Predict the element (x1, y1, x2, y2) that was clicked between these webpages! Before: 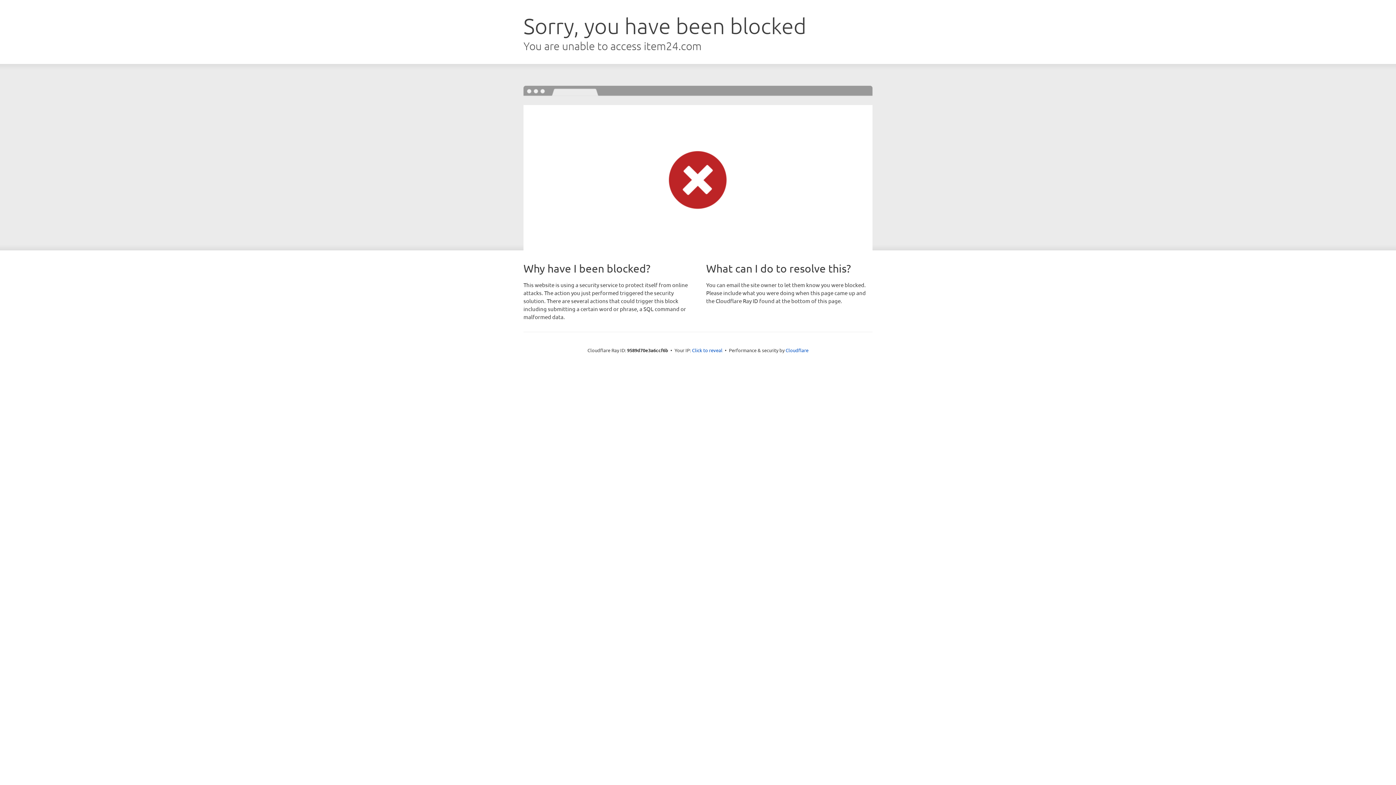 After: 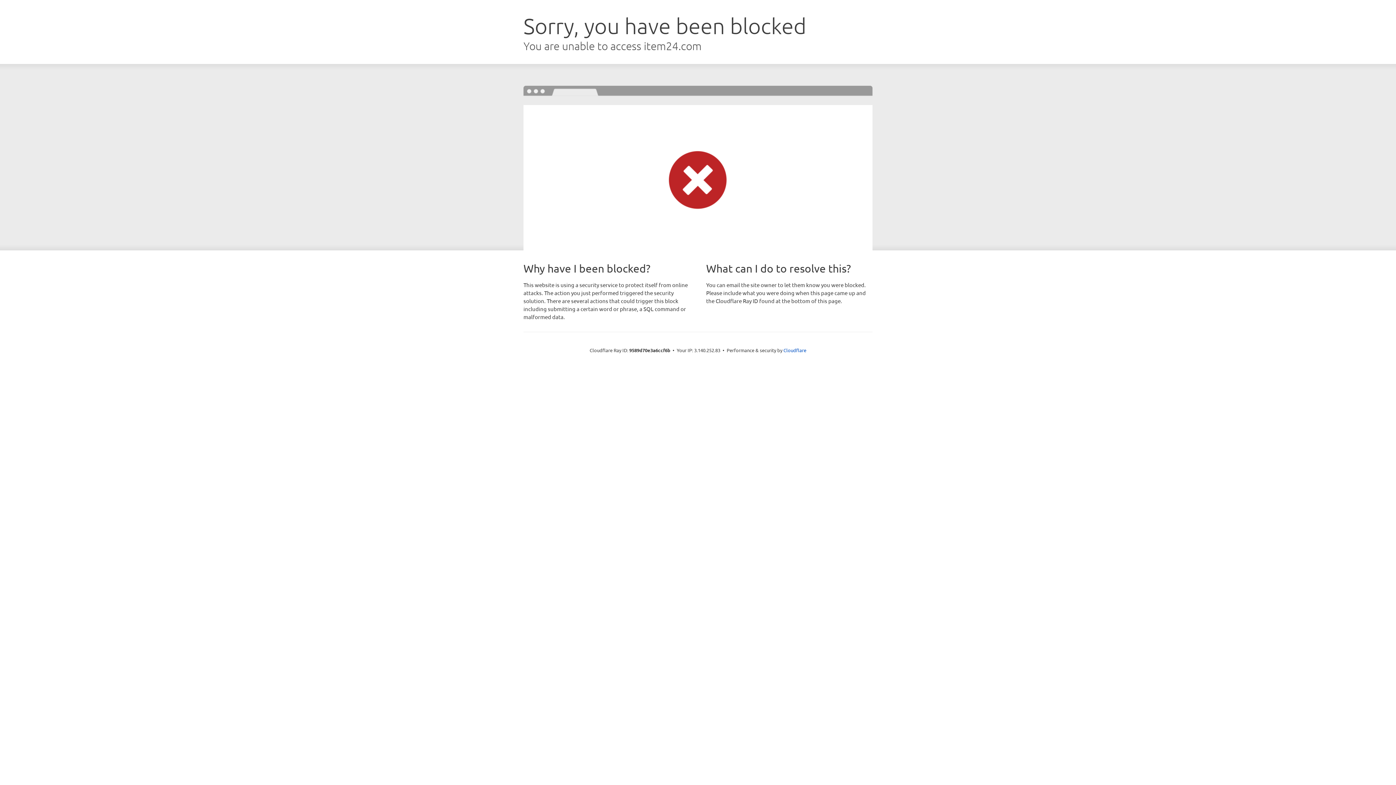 Action: label: Click to reveal bbox: (692, 346, 722, 353)